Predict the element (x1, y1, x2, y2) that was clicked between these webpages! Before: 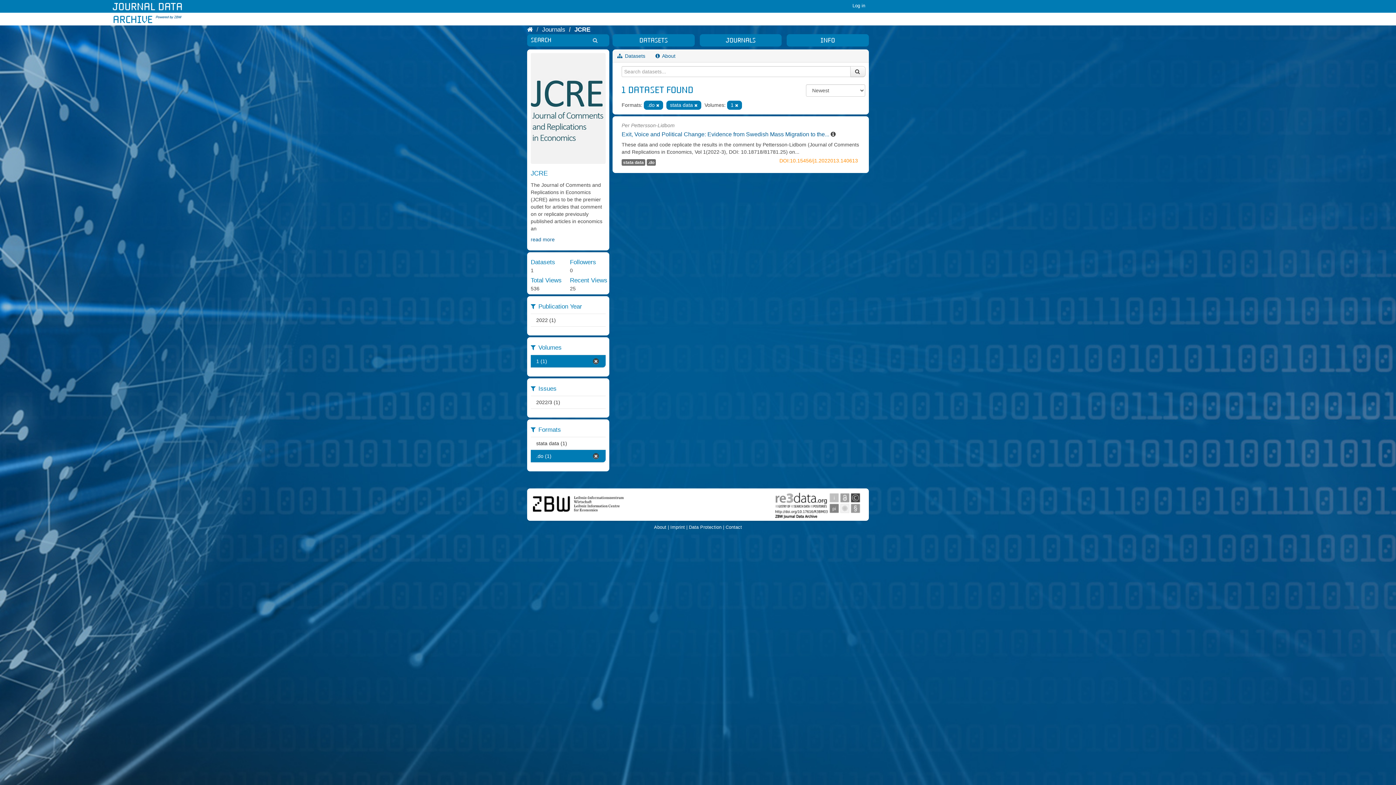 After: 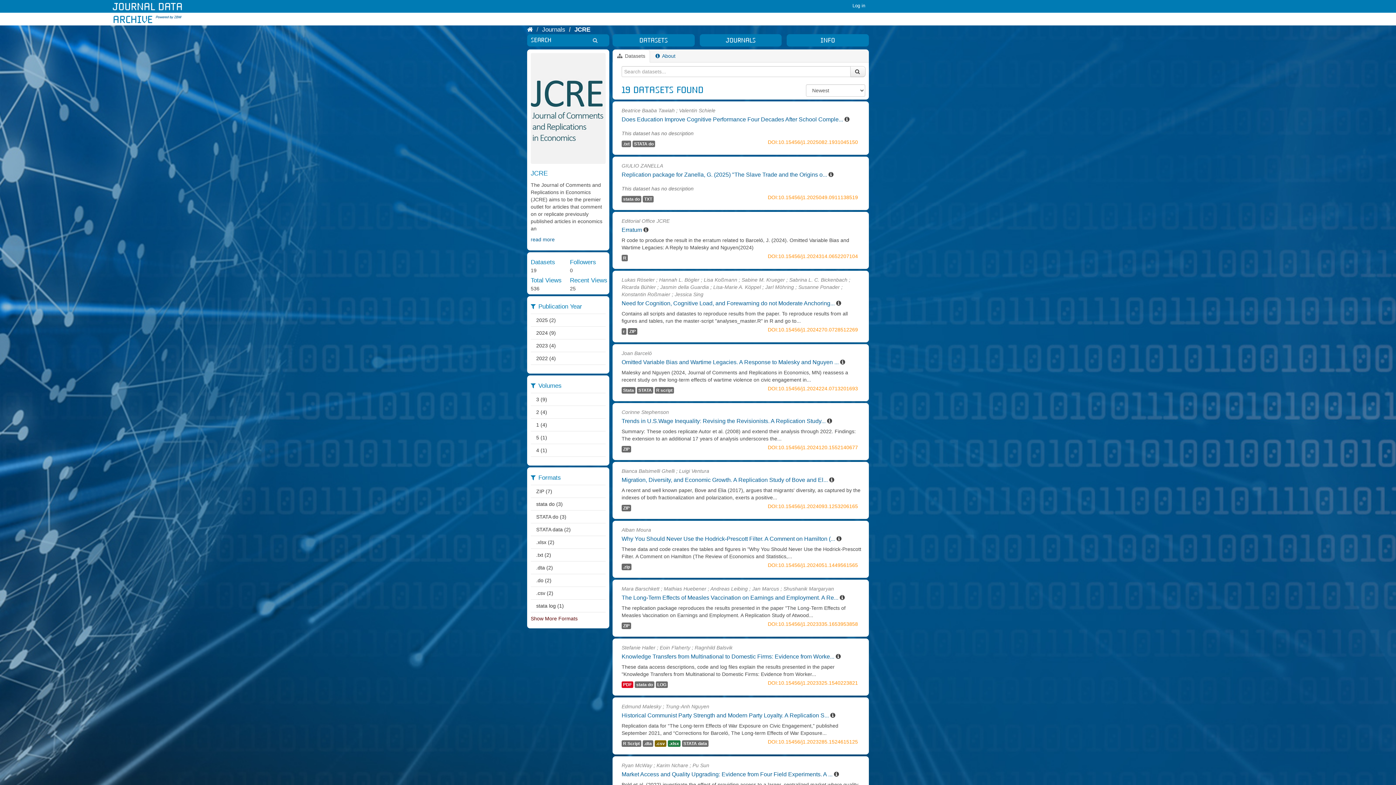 Action: bbox: (574, 26, 590, 33) label: JCRE